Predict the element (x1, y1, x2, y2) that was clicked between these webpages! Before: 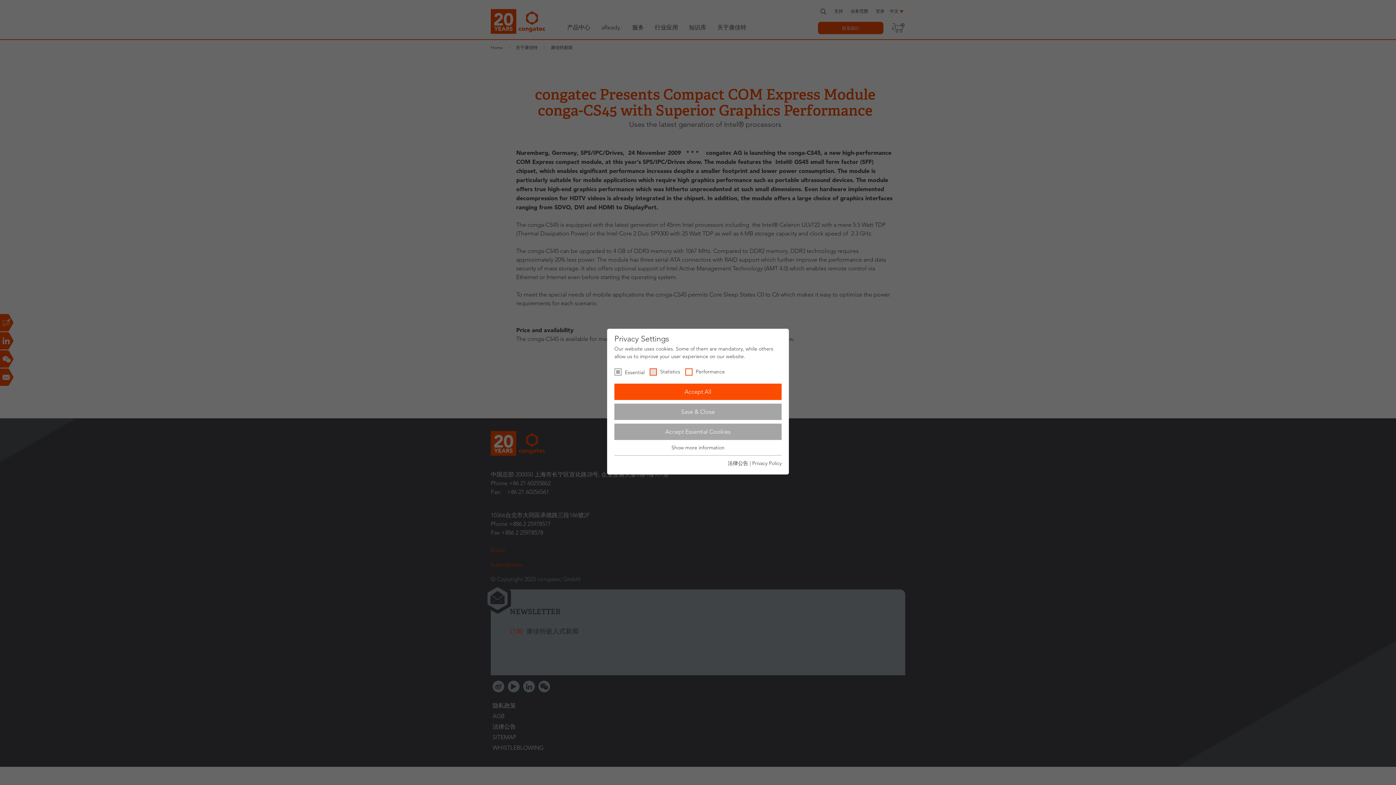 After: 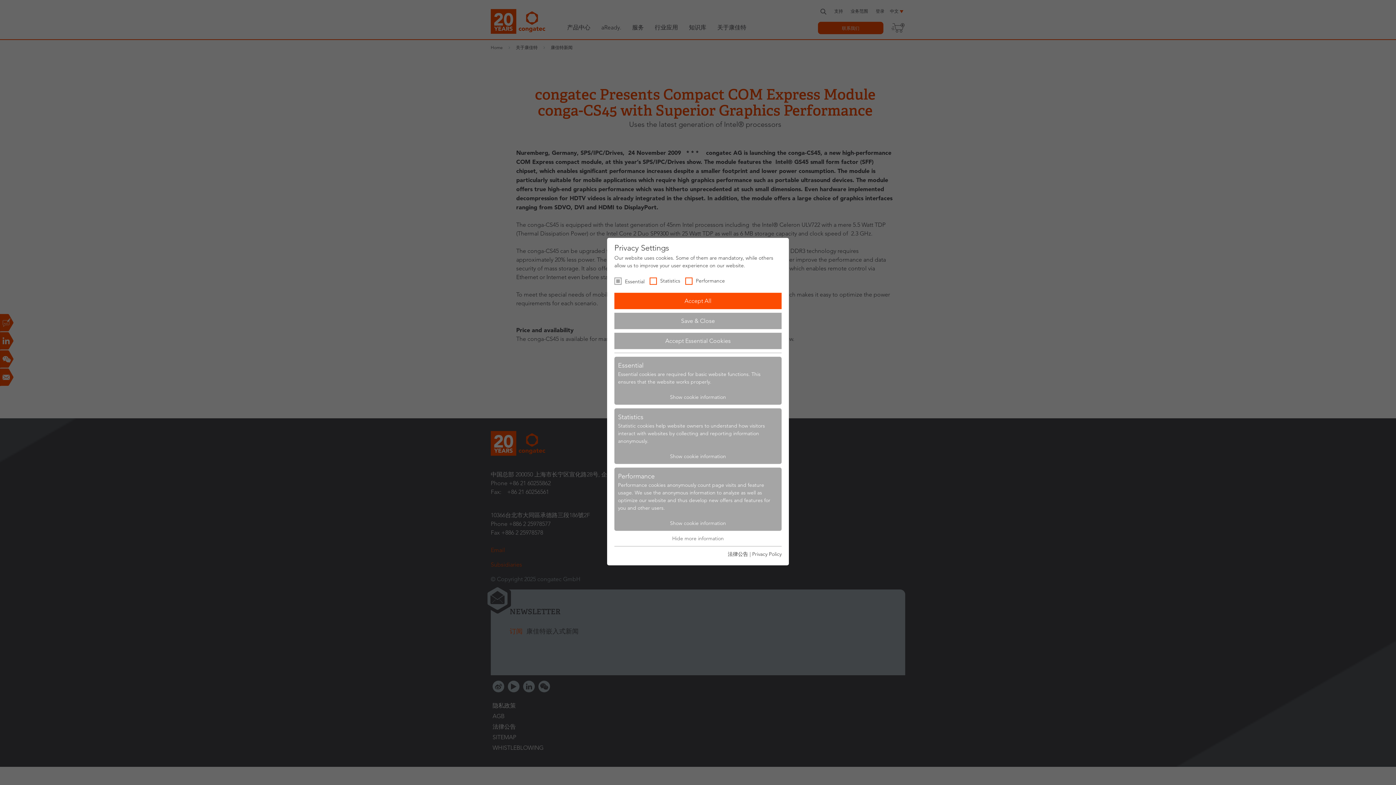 Action: bbox: (671, 444, 724, 451) label: Show more information